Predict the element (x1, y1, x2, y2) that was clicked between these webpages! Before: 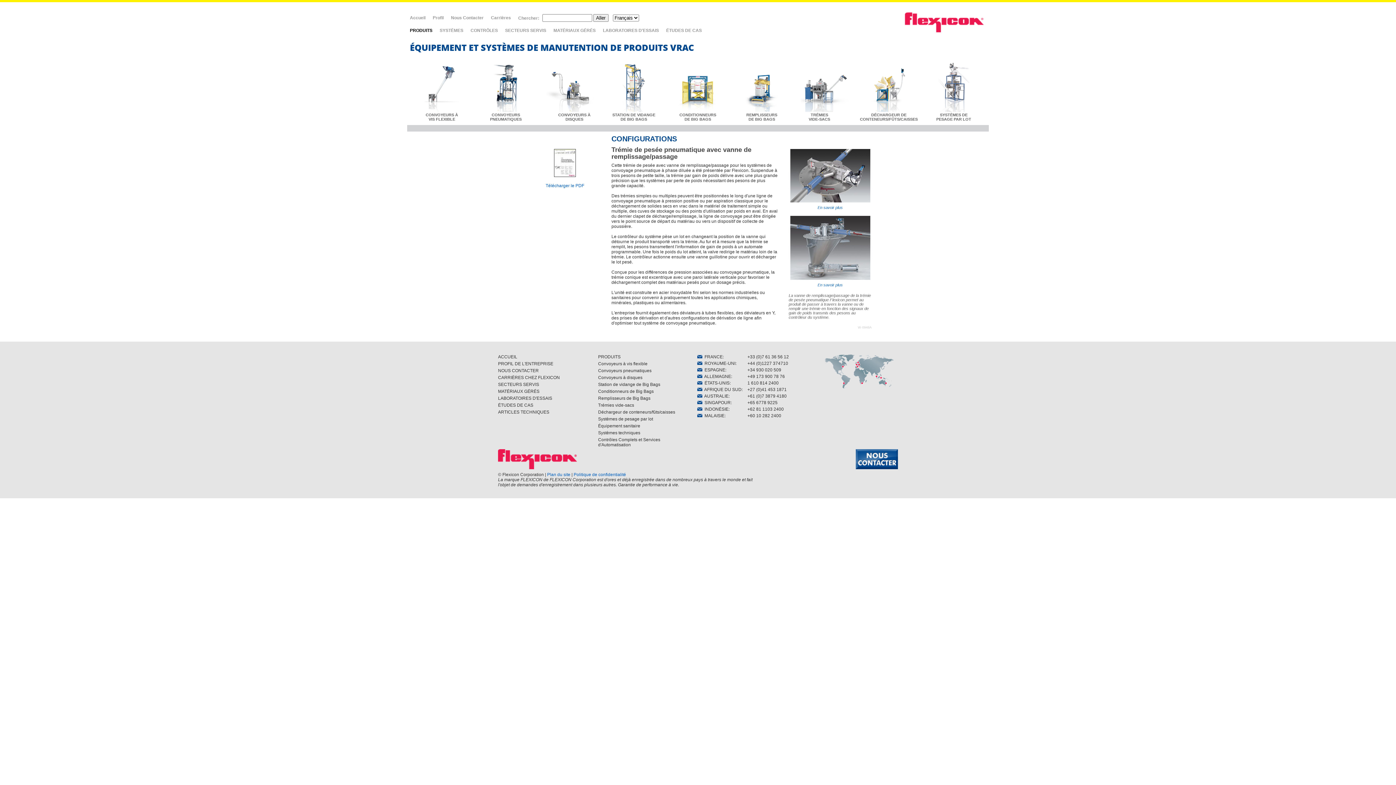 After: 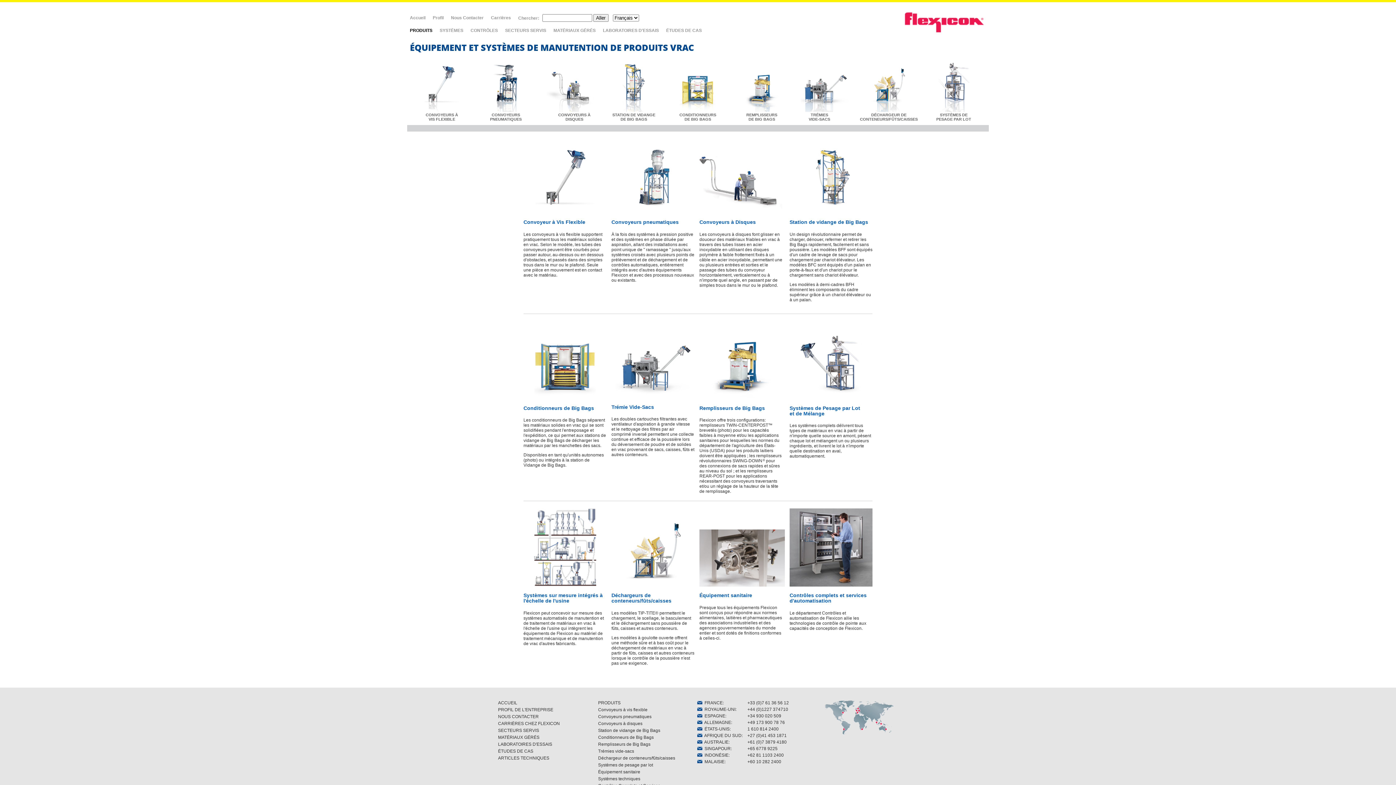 Action: label: PRODUITS bbox: (410, 26, 432, 34)